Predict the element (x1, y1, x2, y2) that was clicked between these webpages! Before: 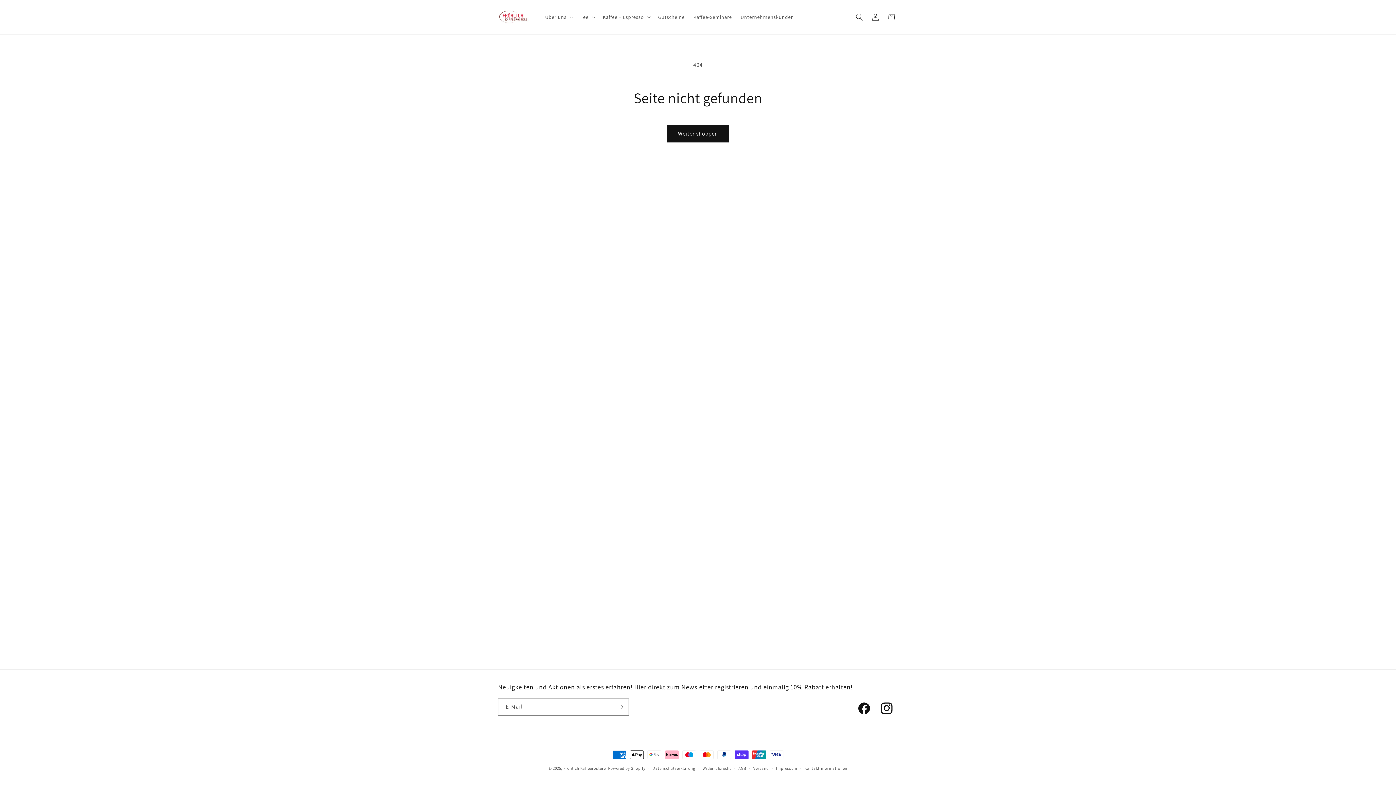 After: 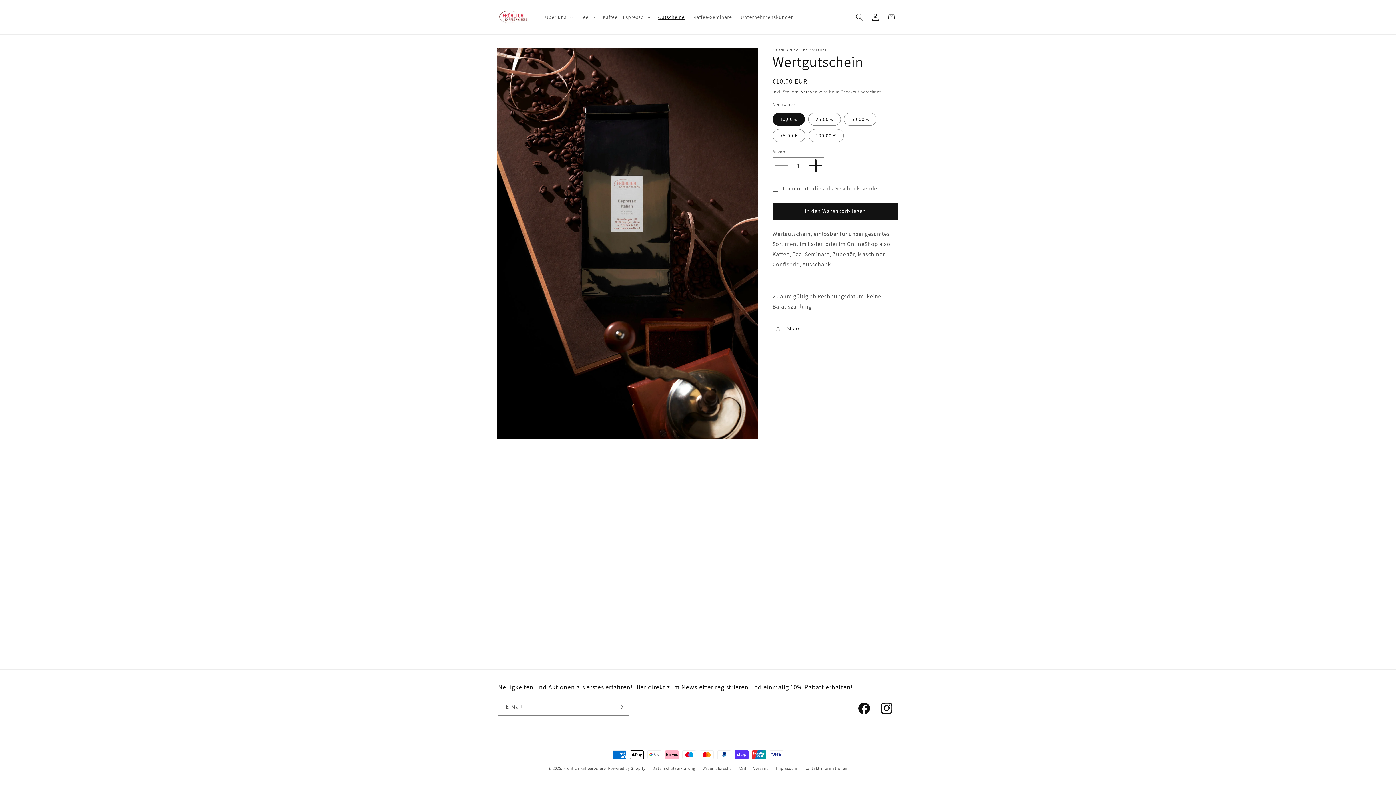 Action: bbox: (653, 9, 689, 24) label: Gutscheine